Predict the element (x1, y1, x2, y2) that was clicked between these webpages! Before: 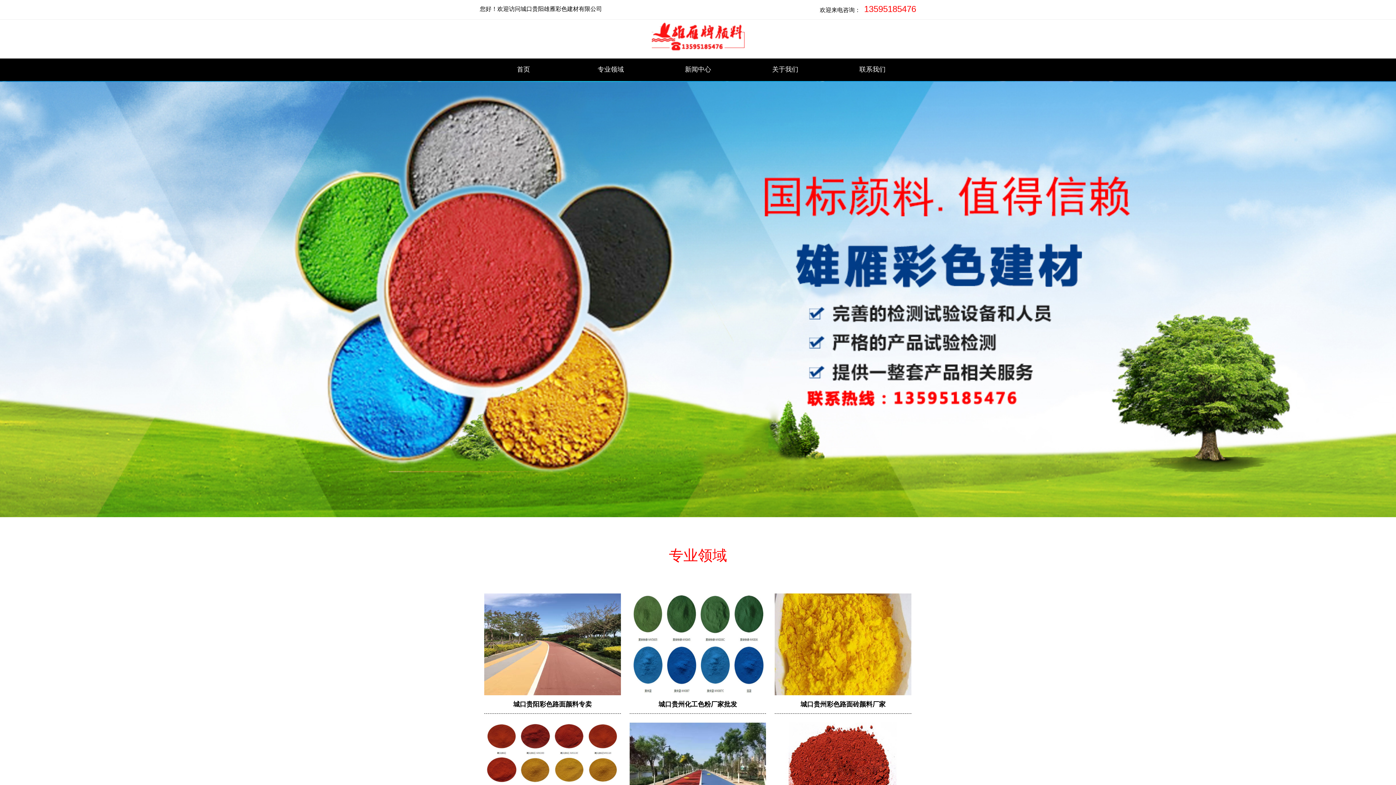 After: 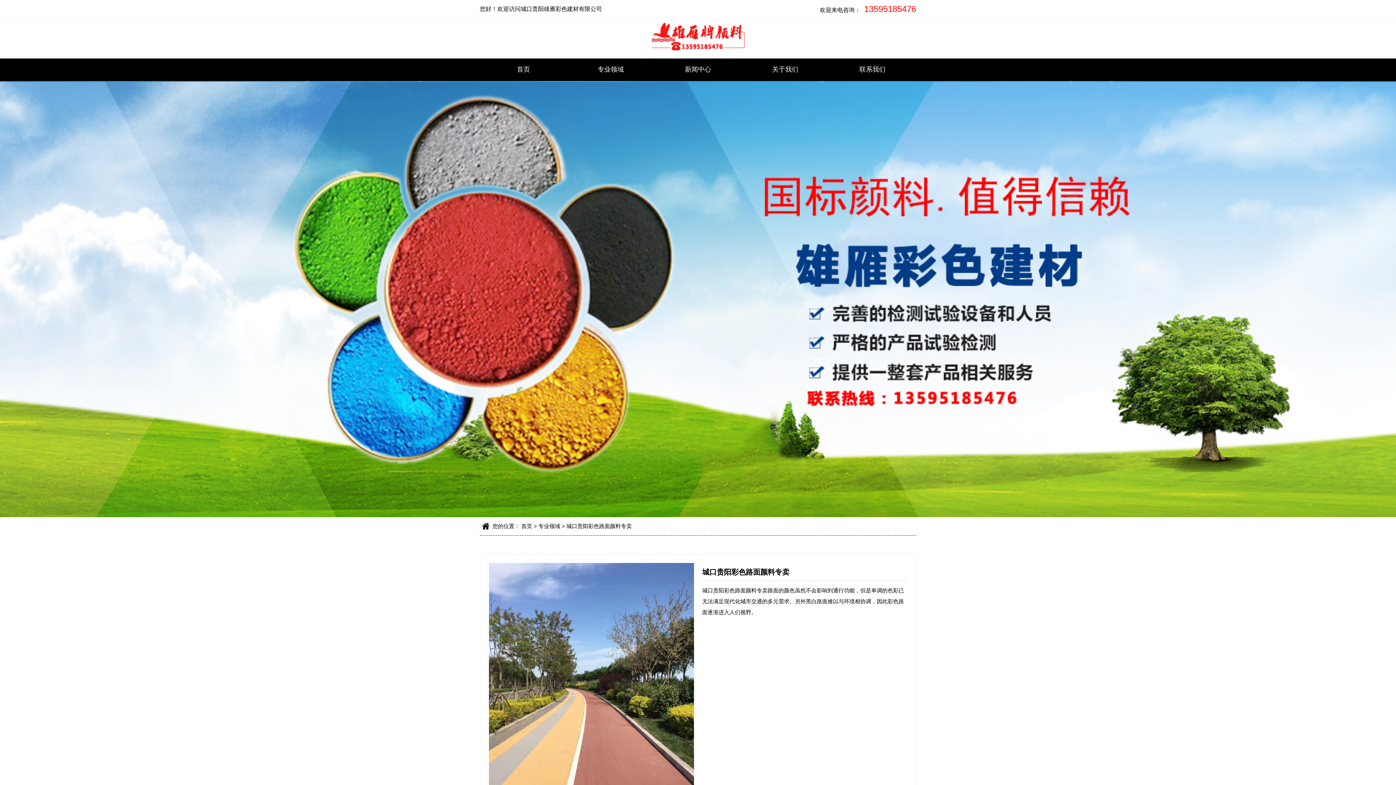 Action: bbox: (484, 593, 620, 714) label: 城口贵阳彩色路面颜料专卖